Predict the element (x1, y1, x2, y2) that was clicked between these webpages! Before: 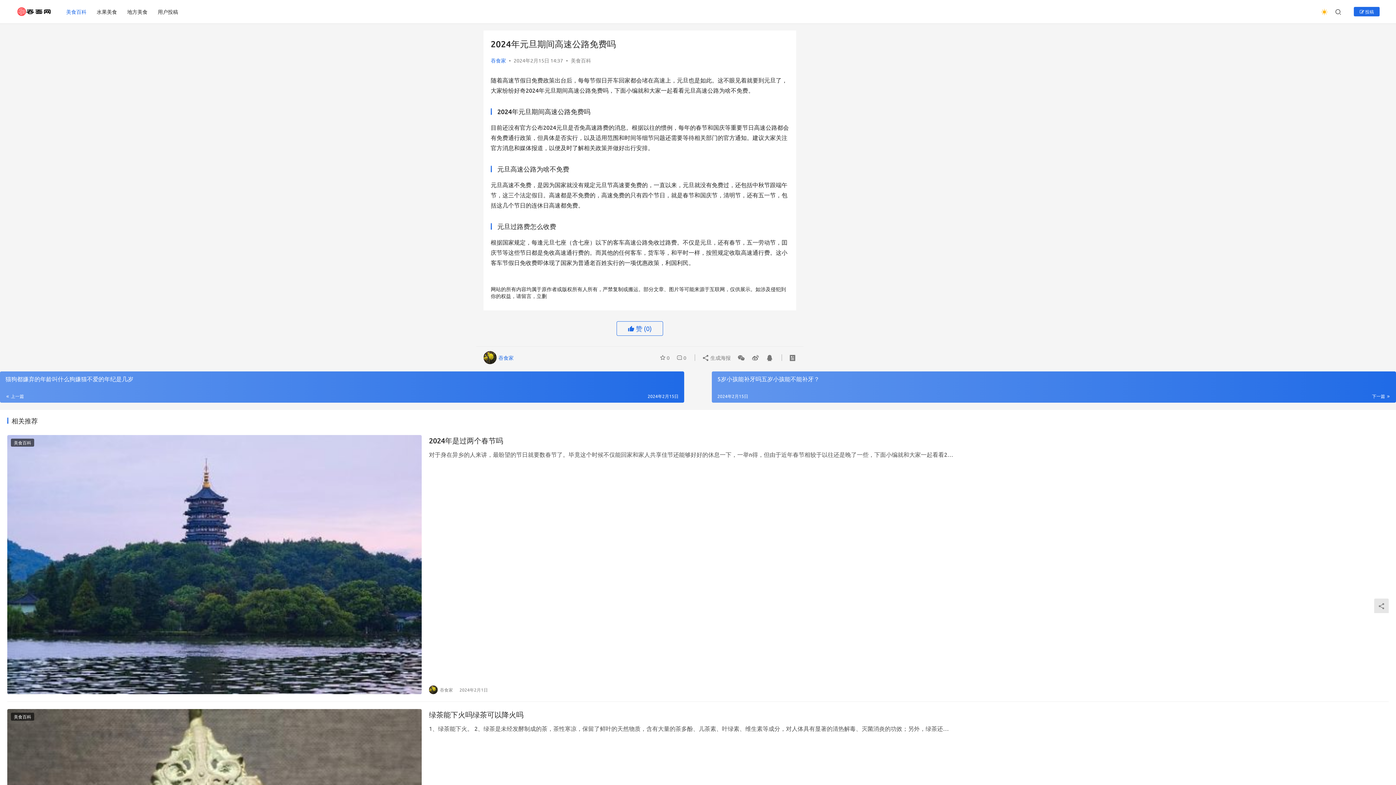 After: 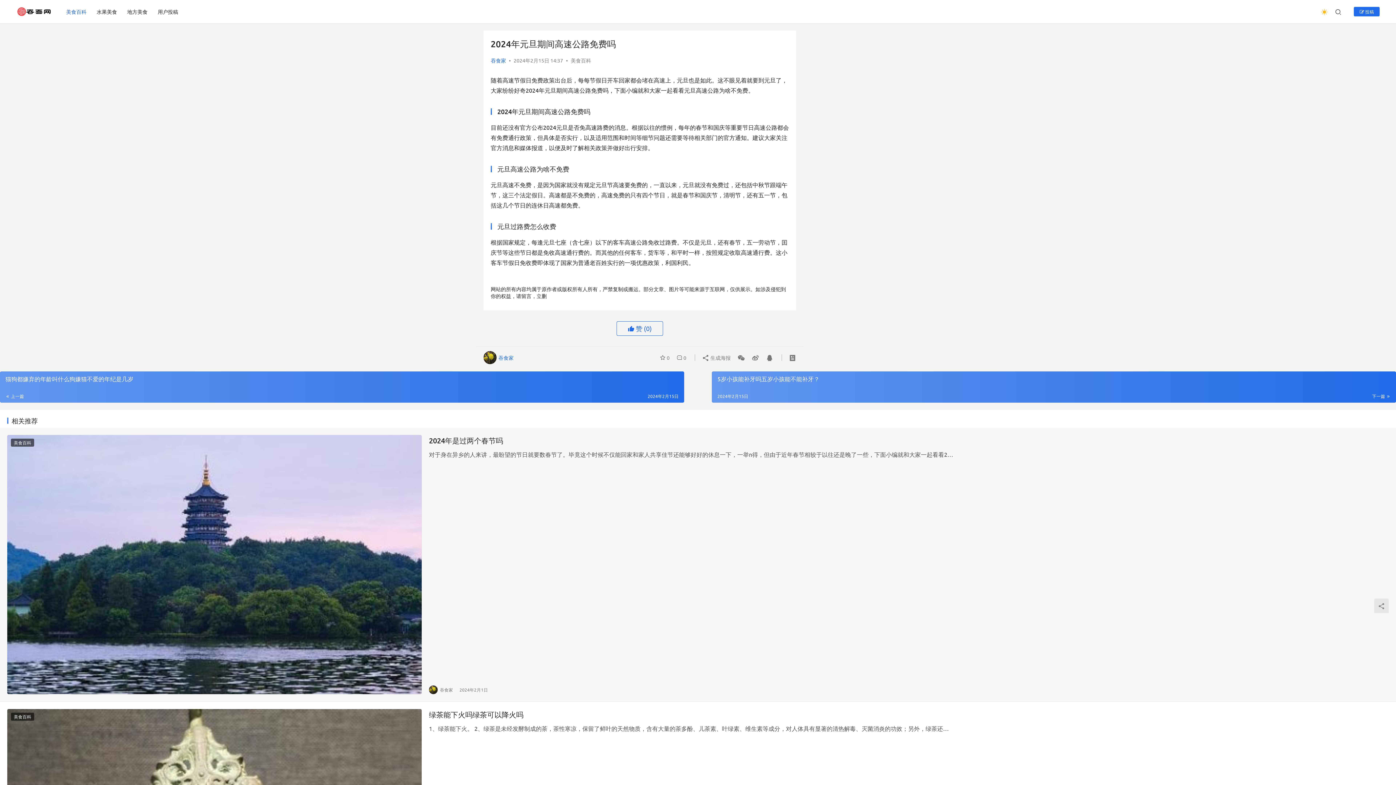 Action: bbox: (7, 435, 421, 694)